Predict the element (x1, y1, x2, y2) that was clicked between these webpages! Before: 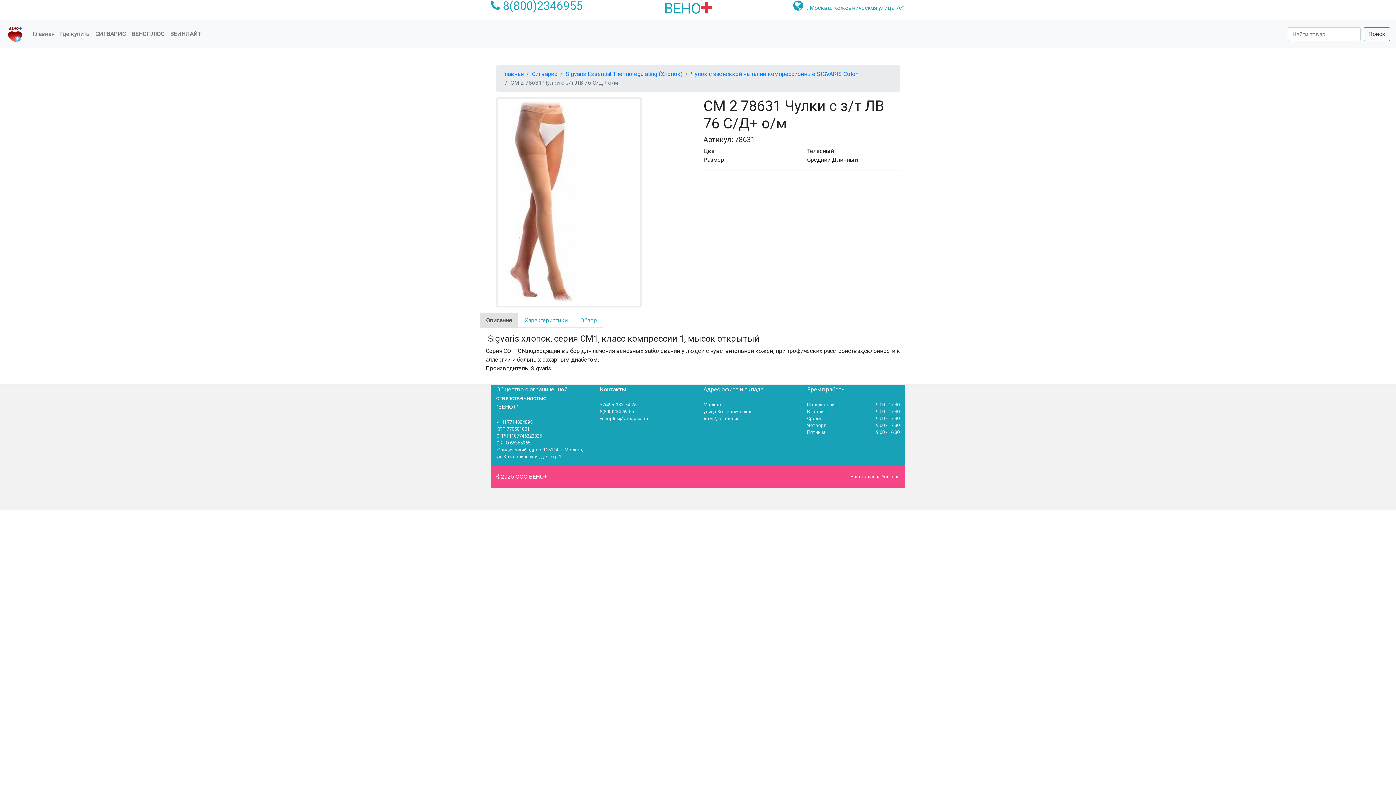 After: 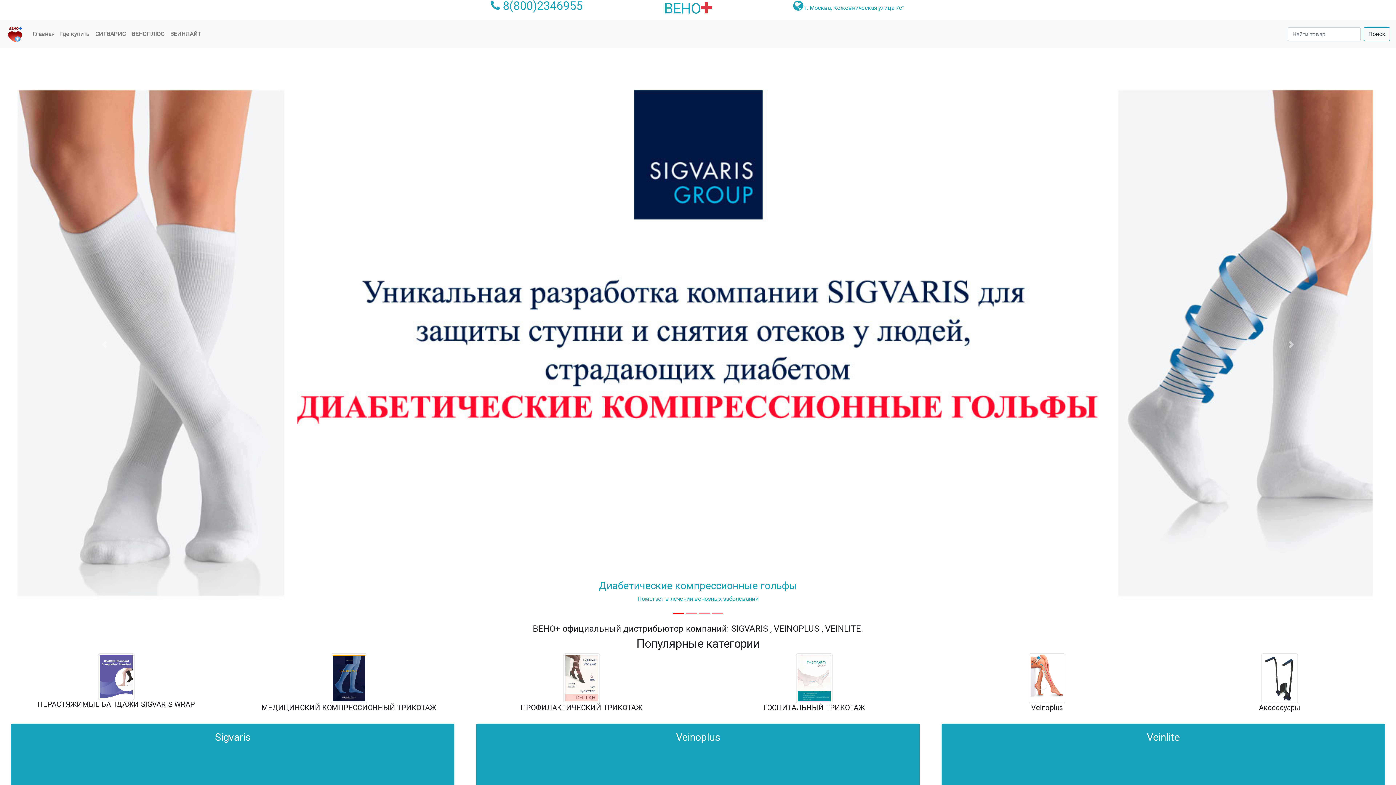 Action: bbox: (5, 23, 24, 45)